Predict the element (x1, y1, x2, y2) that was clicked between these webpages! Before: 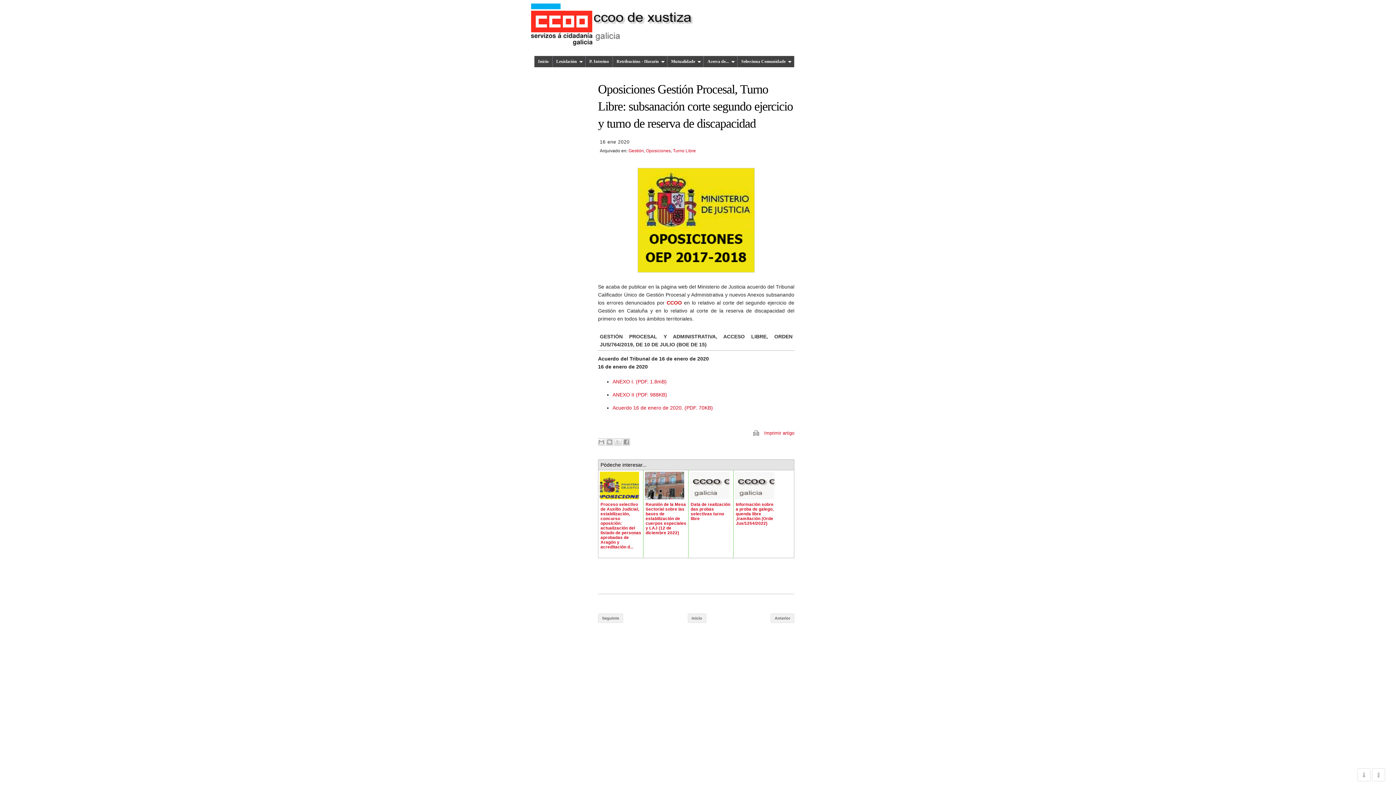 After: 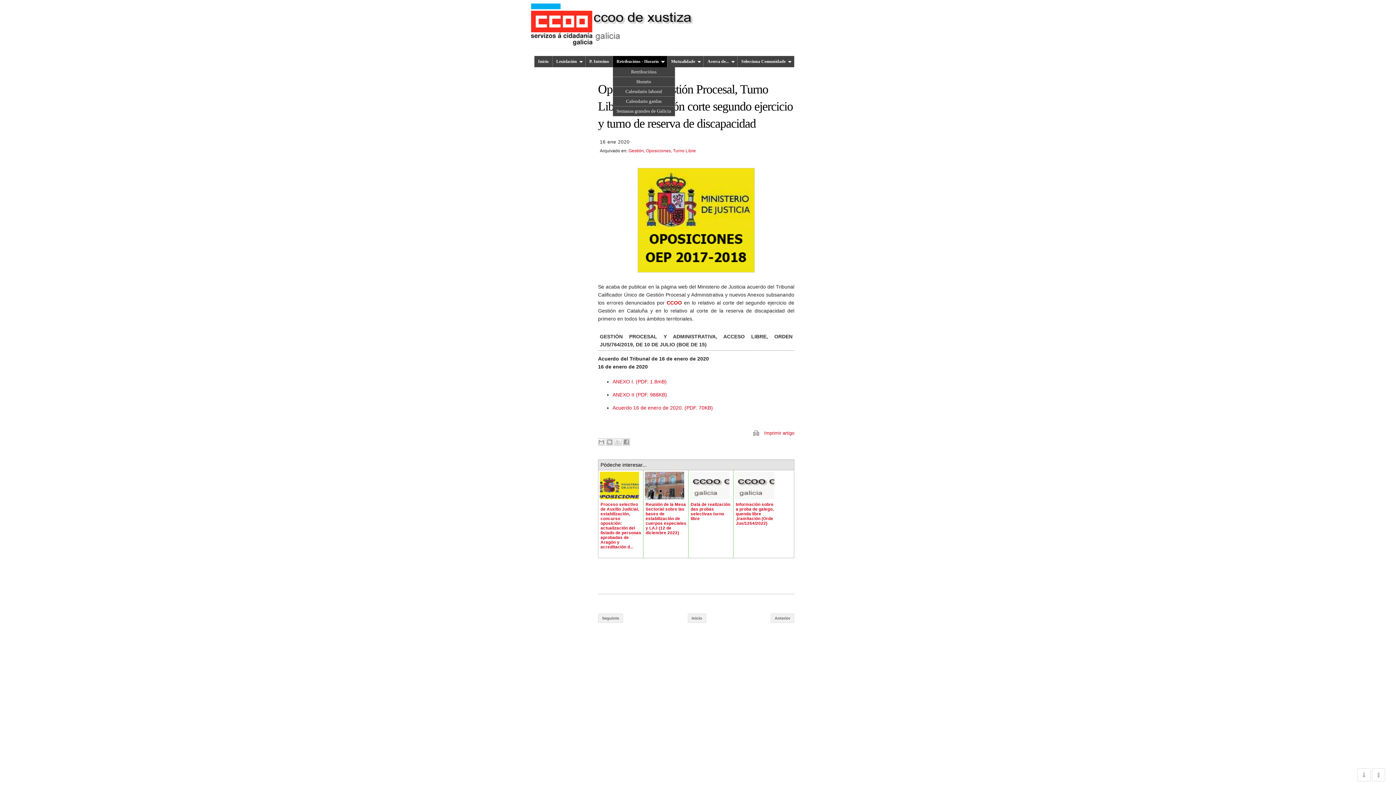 Action: bbox: (613, 56, 667, 67) label: Retribucións - Horario